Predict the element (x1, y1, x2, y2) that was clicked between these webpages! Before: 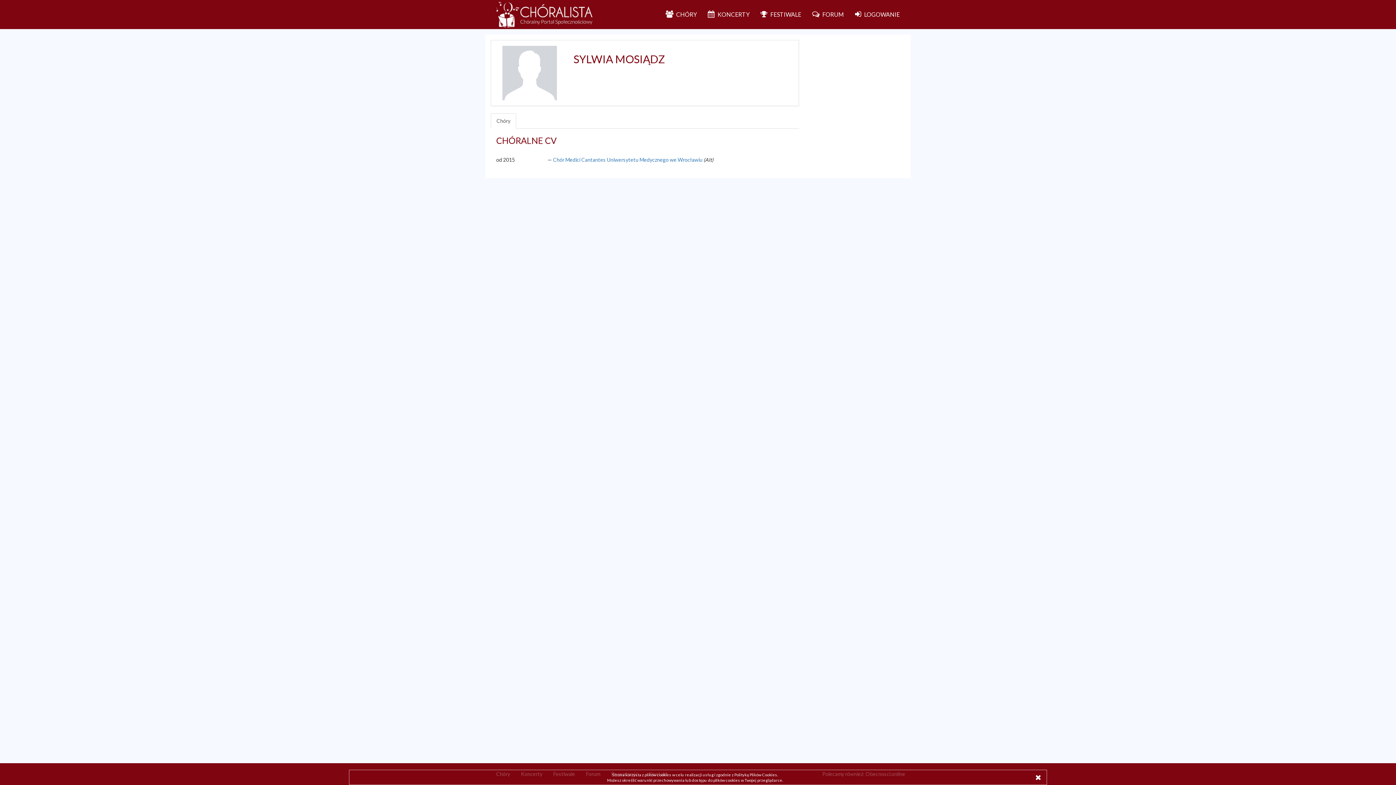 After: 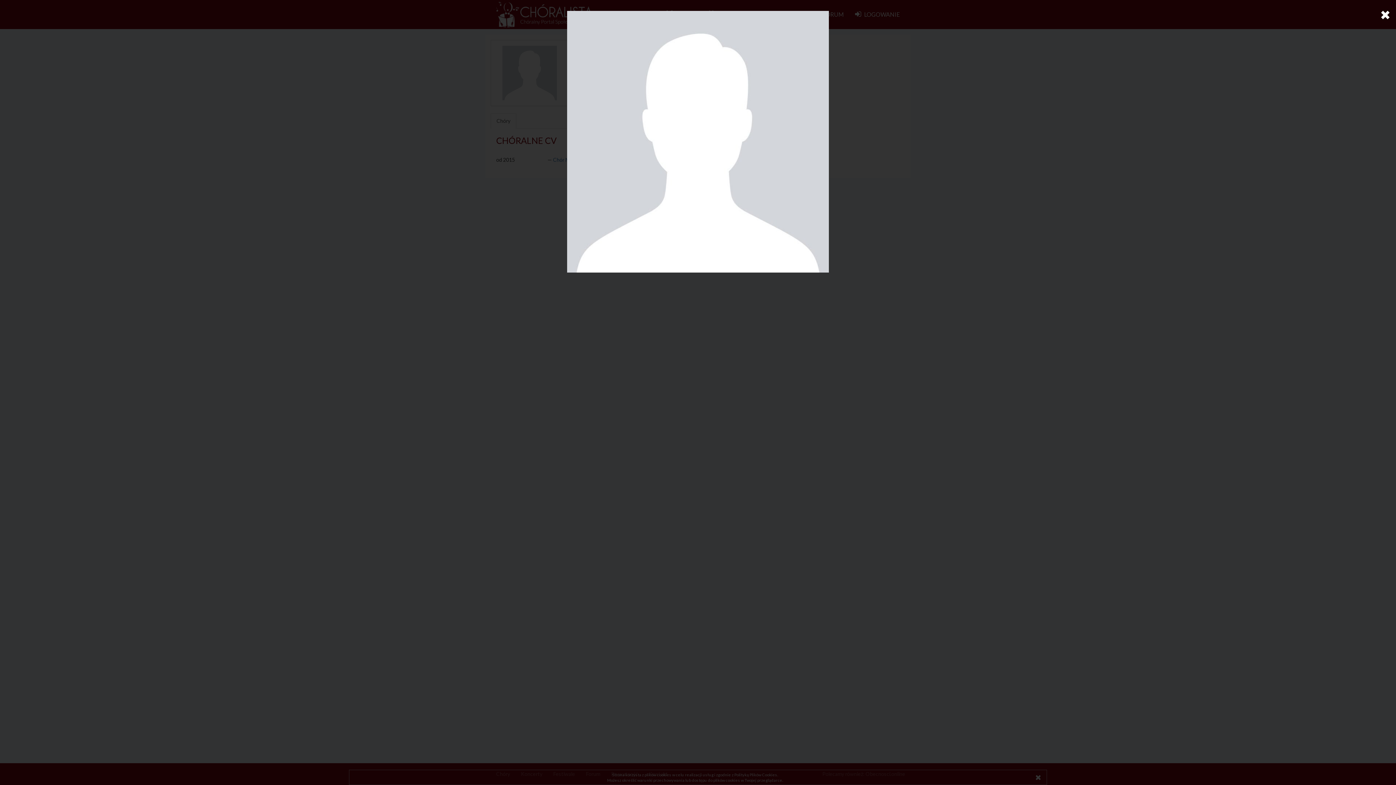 Action: bbox: (502, 69, 556, 75)